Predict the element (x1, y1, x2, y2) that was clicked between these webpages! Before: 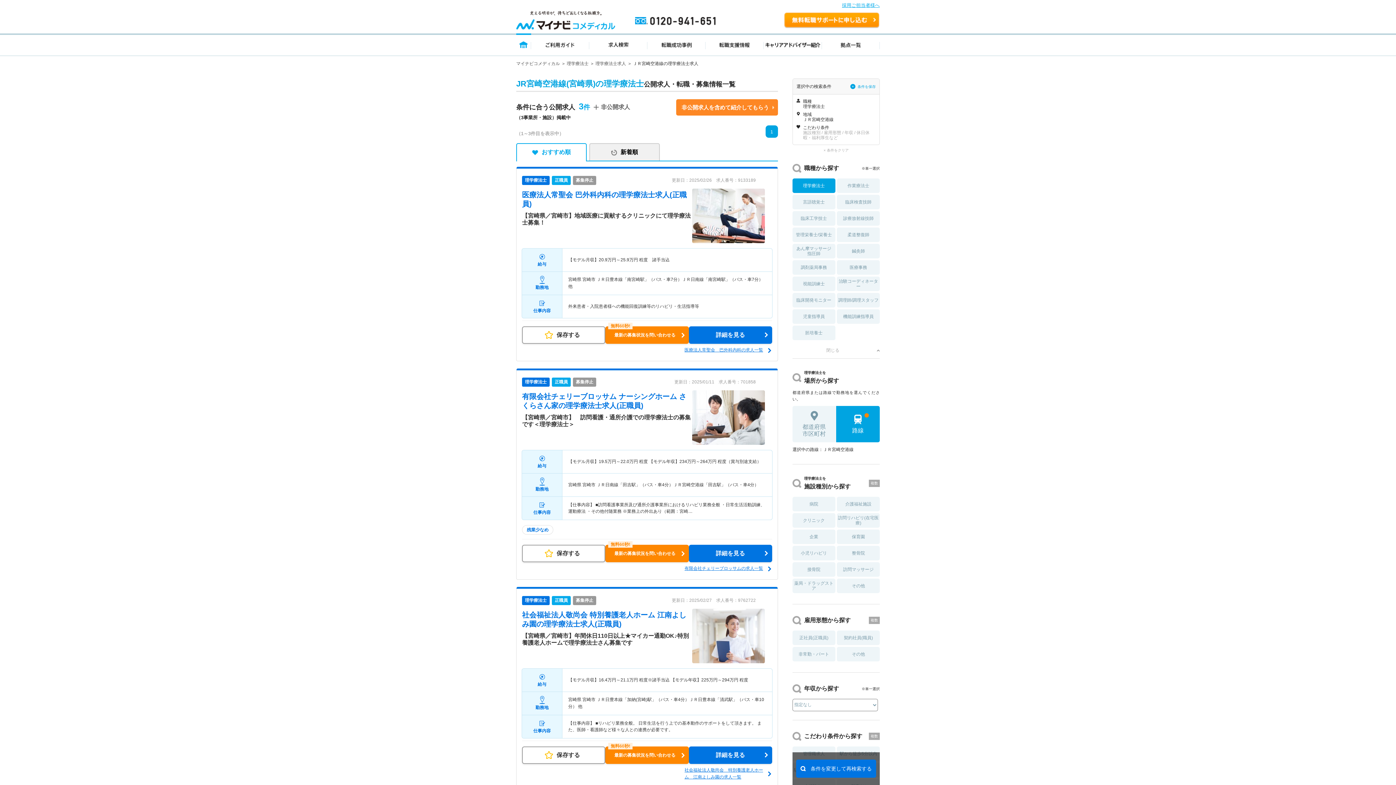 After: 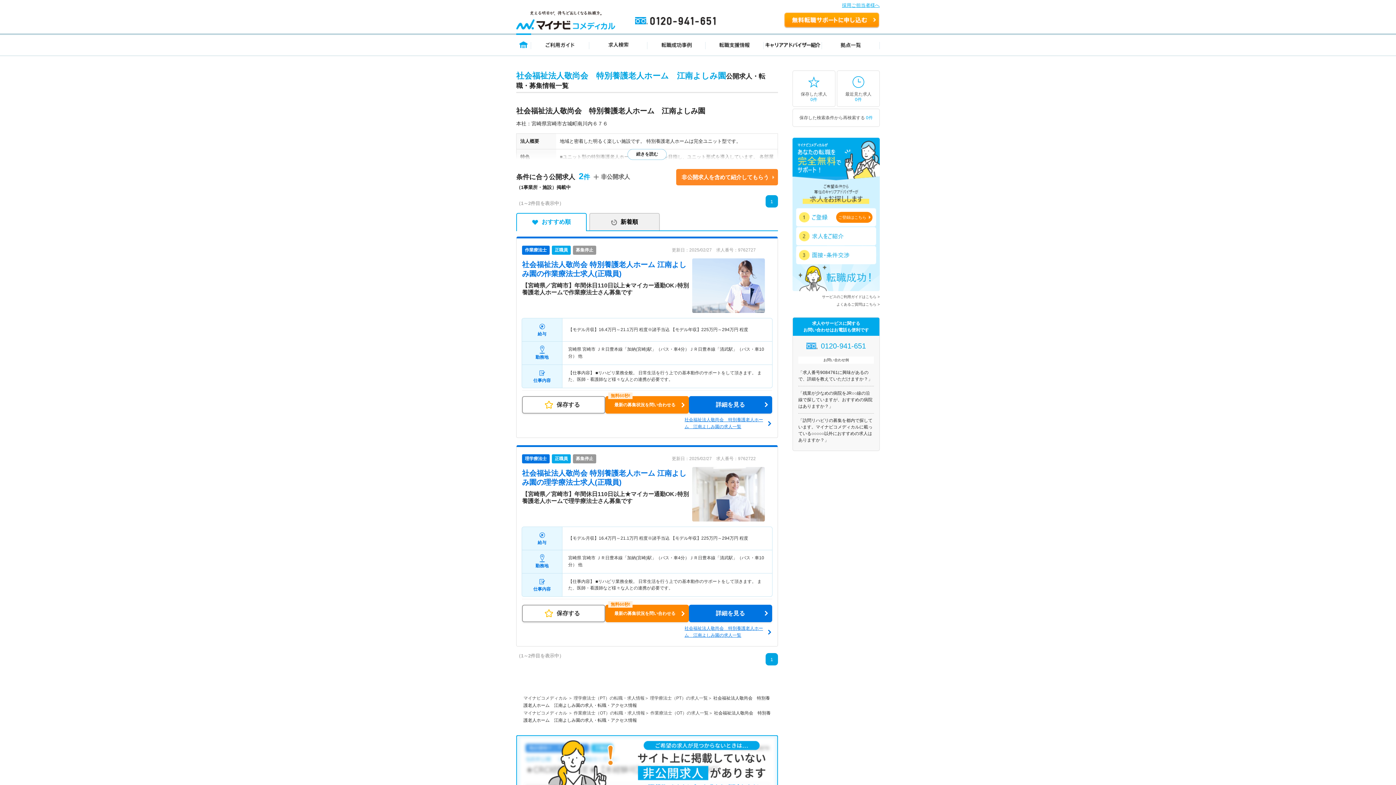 Action: label: 社会福祉法人敬尚会　特別養護老人ホー
ム　江南よしみ園の求人一覧 bbox: (684, 767, 772, 781)